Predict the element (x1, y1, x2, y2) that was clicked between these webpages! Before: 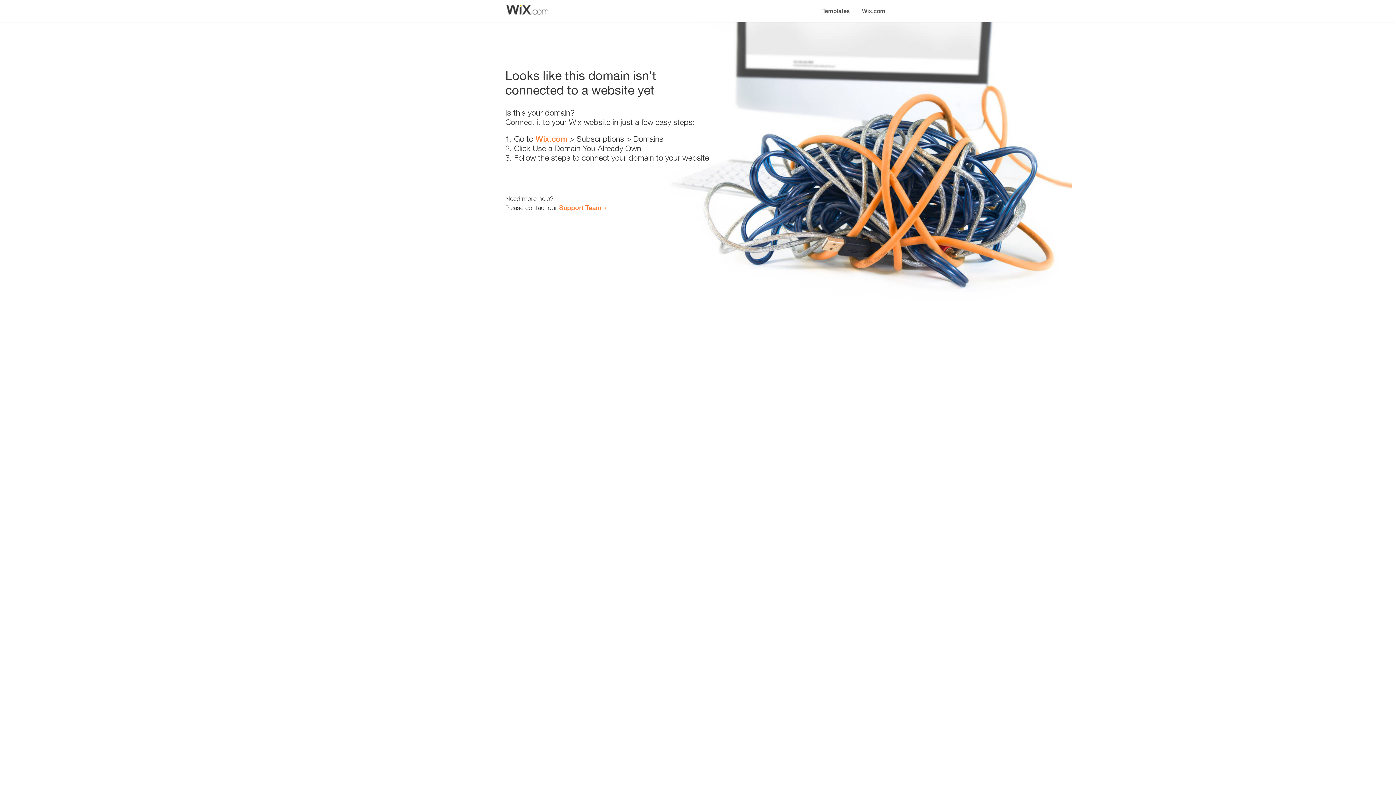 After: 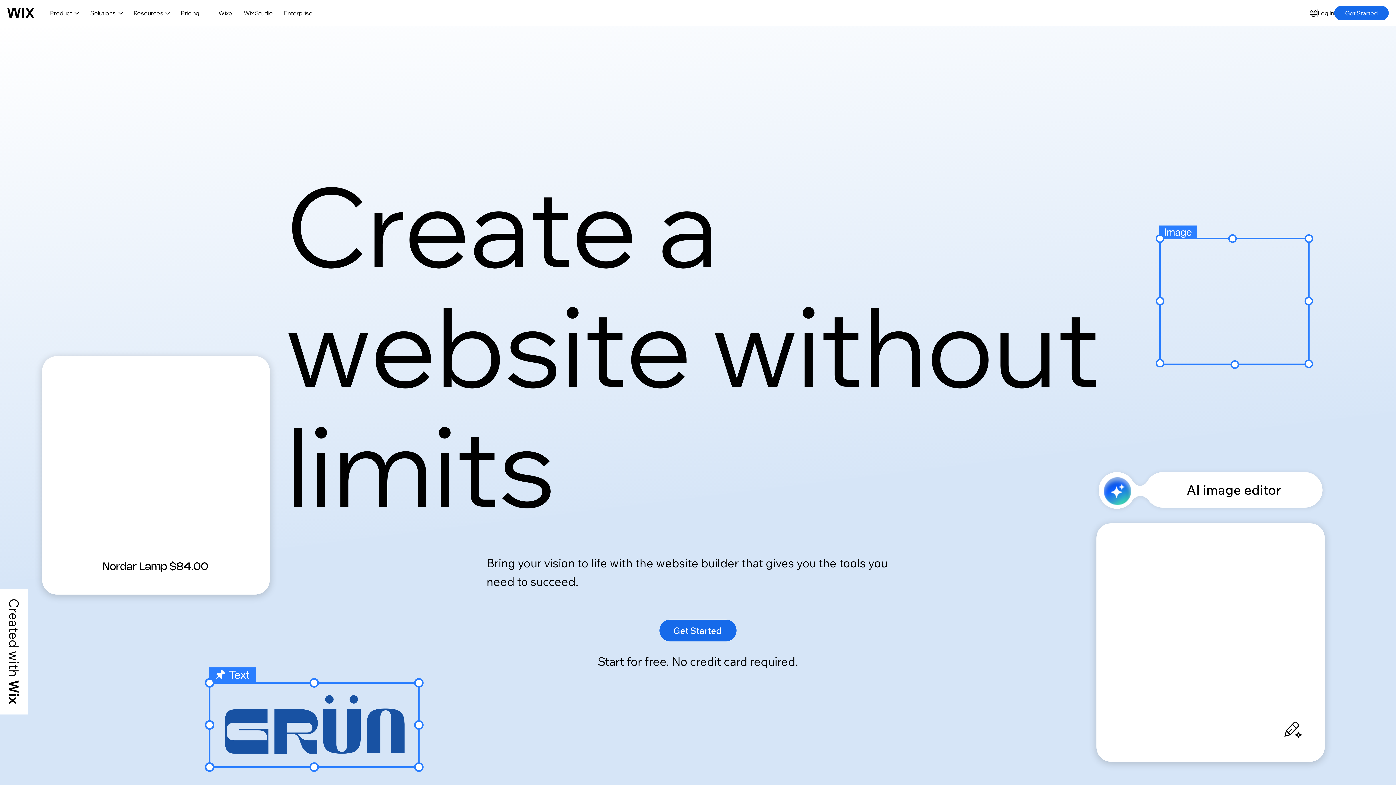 Action: bbox: (856, 0, 890, 14) label: Wix.com